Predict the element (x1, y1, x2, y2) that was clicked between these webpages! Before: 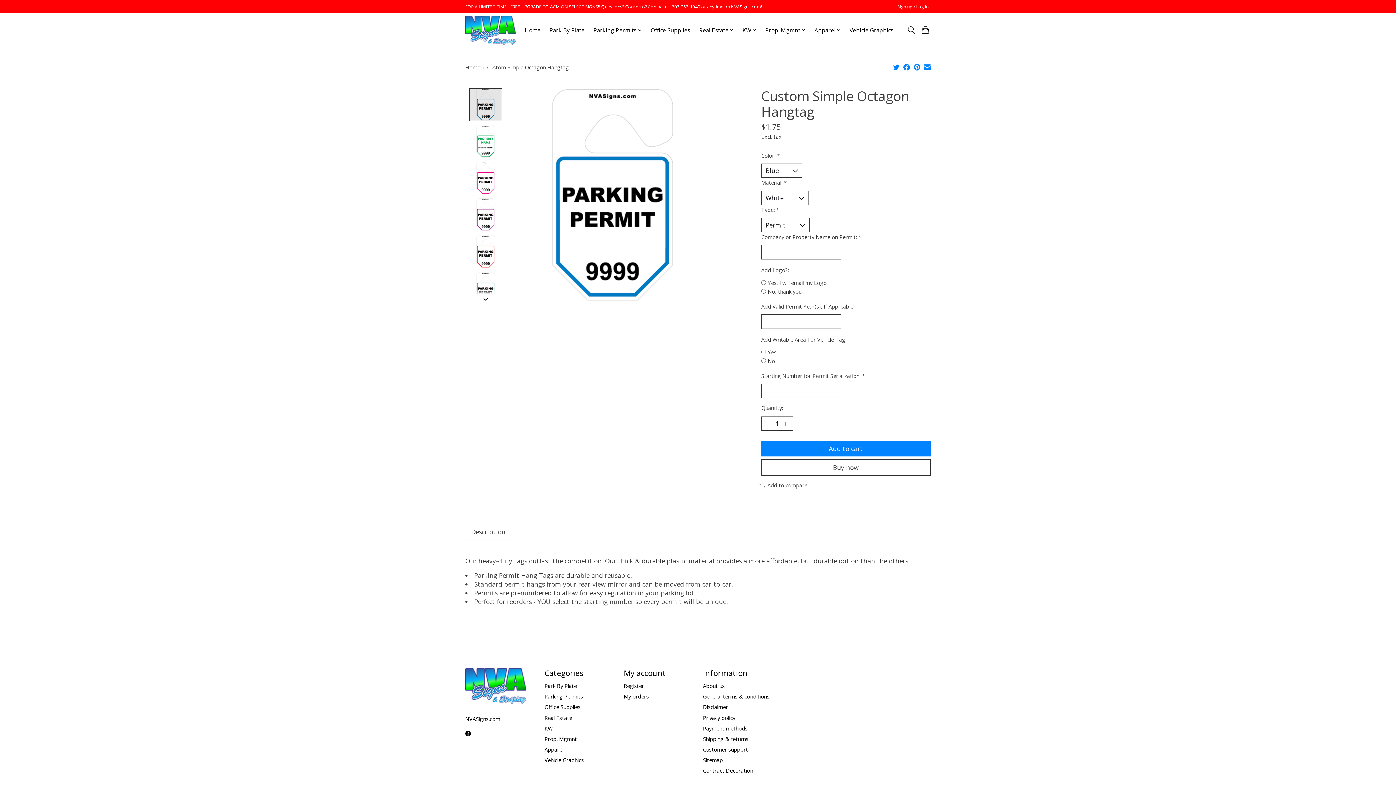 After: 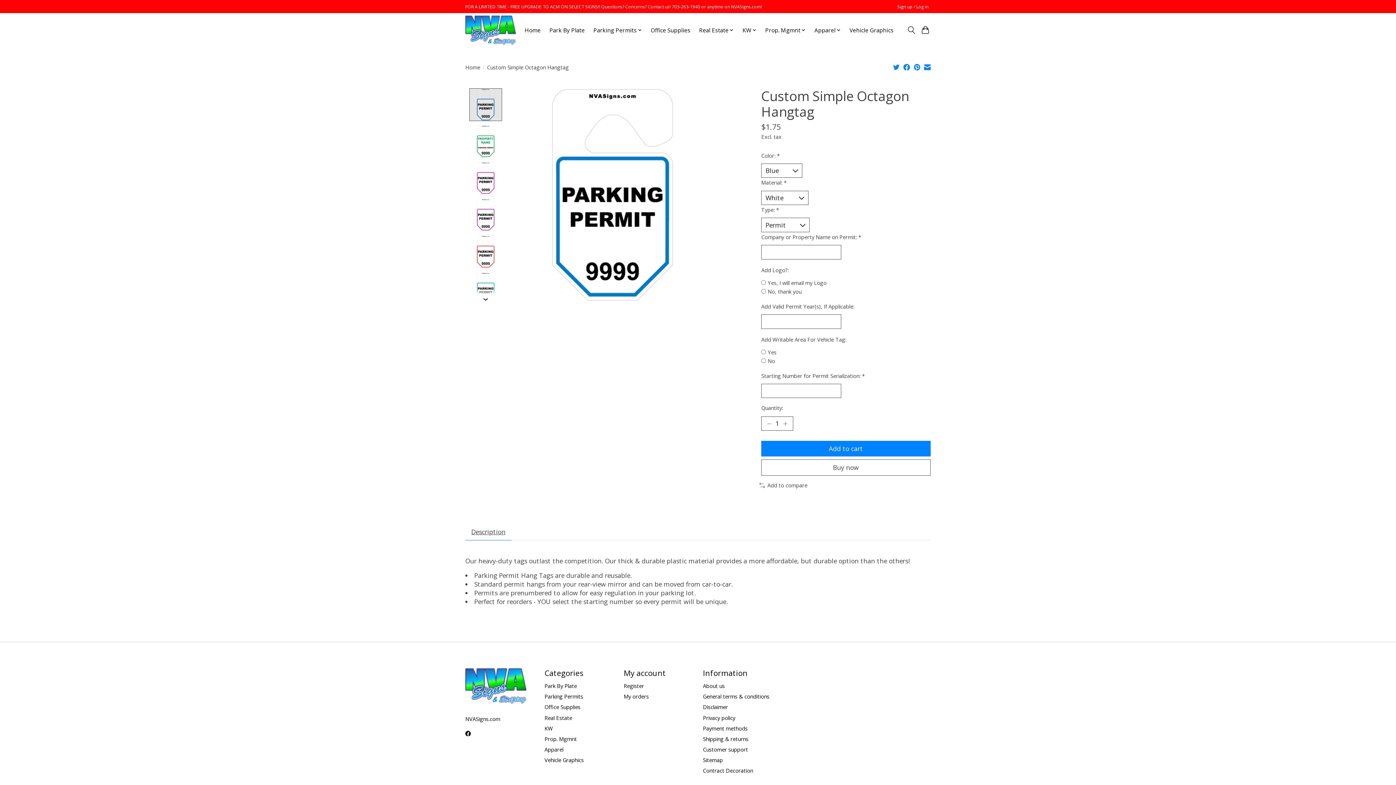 Action: bbox: (903, 63, 910, 72)